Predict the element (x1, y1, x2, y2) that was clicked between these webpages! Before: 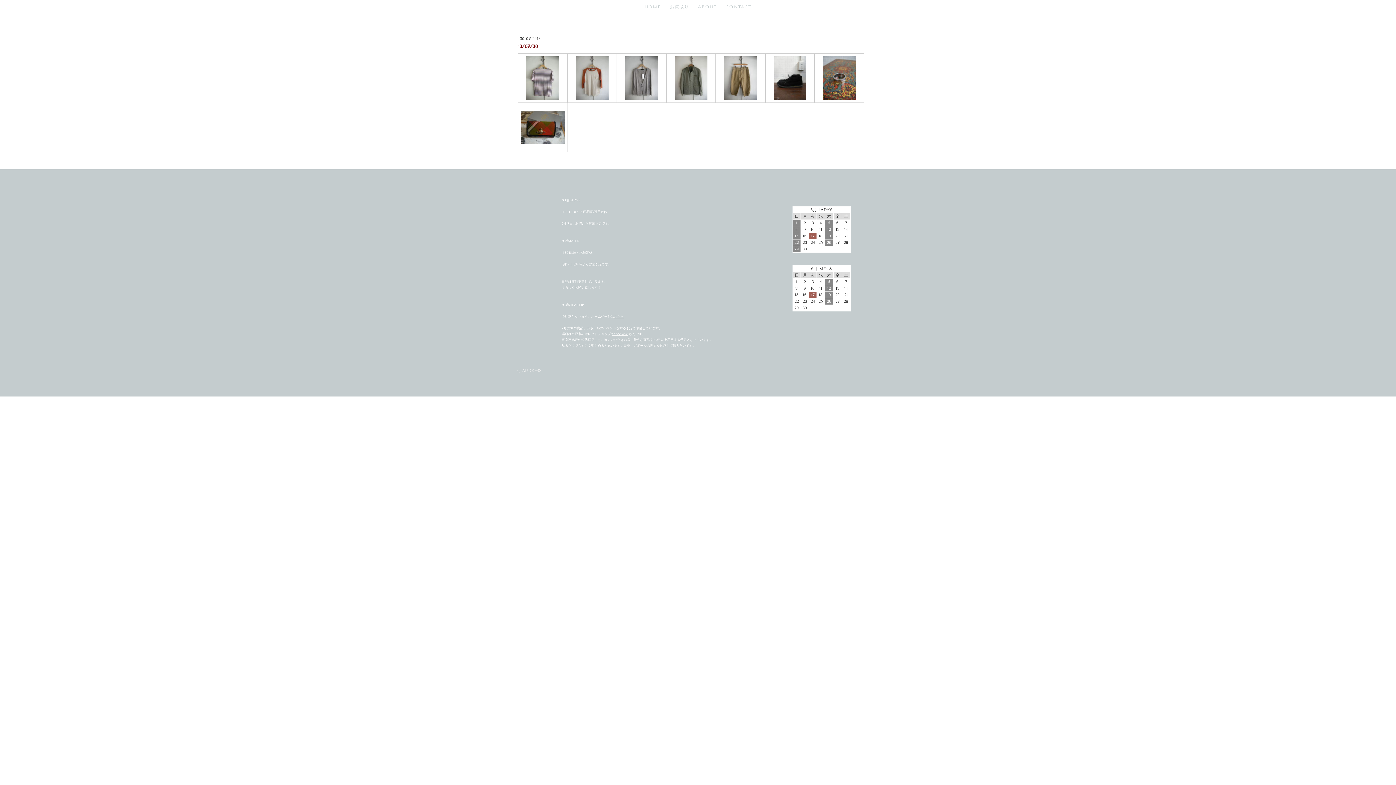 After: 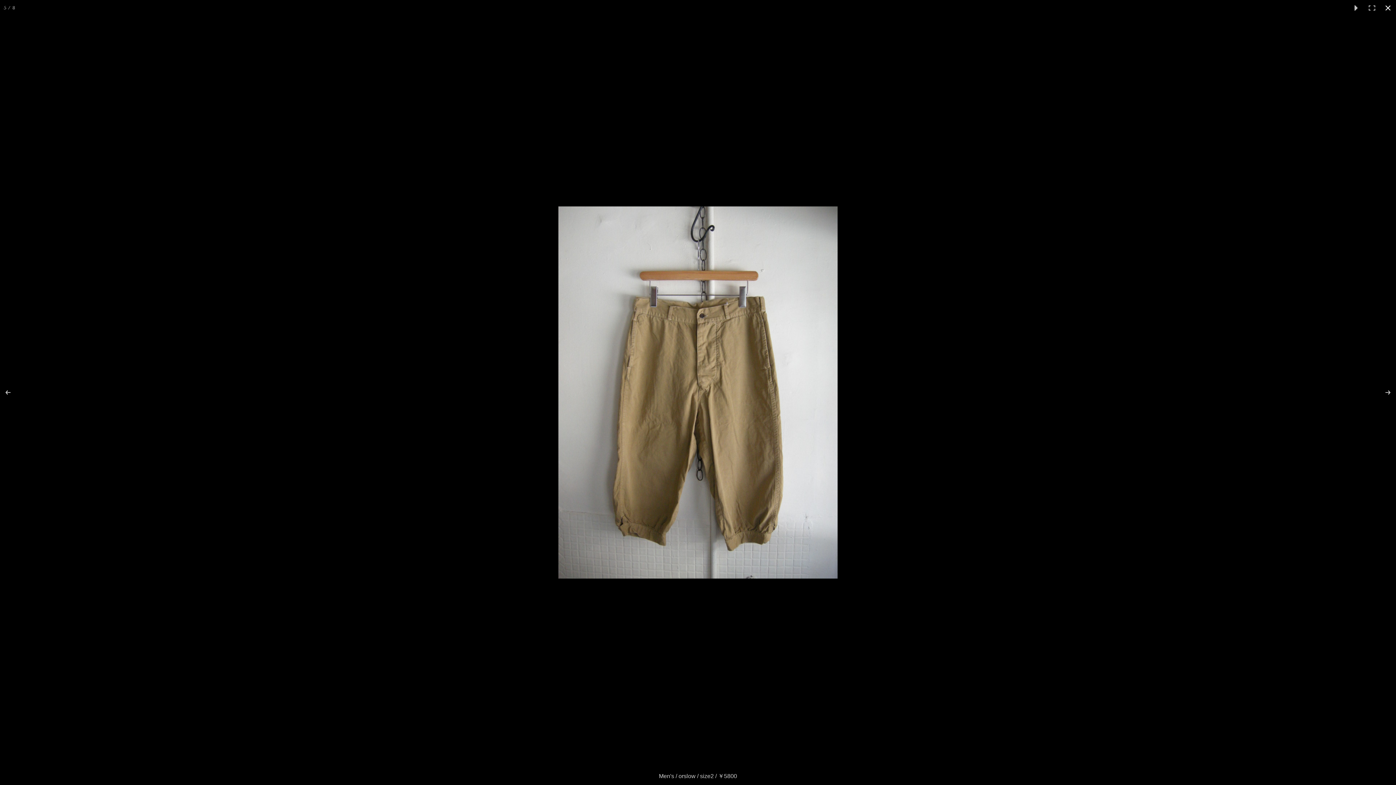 Action: bbox: (724, 75, 757, 80)